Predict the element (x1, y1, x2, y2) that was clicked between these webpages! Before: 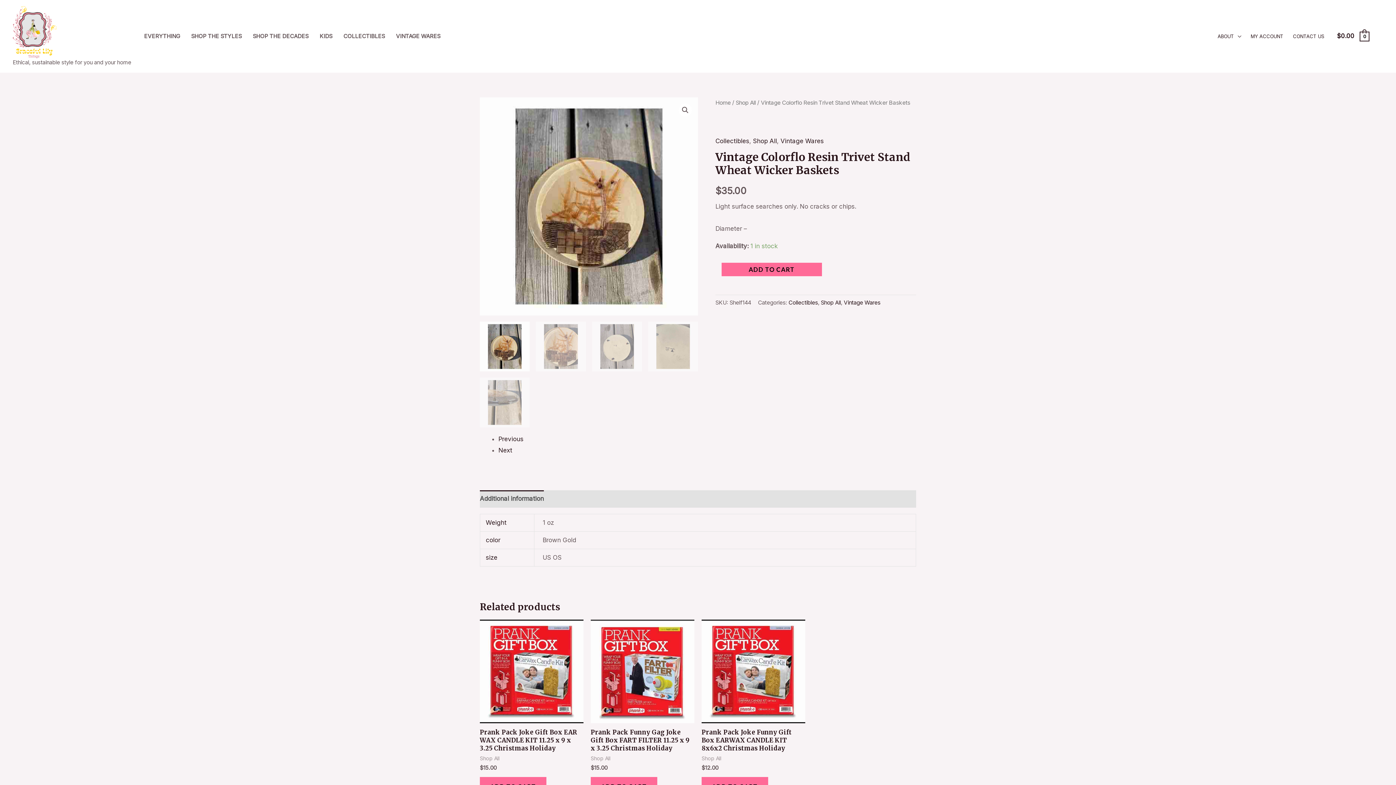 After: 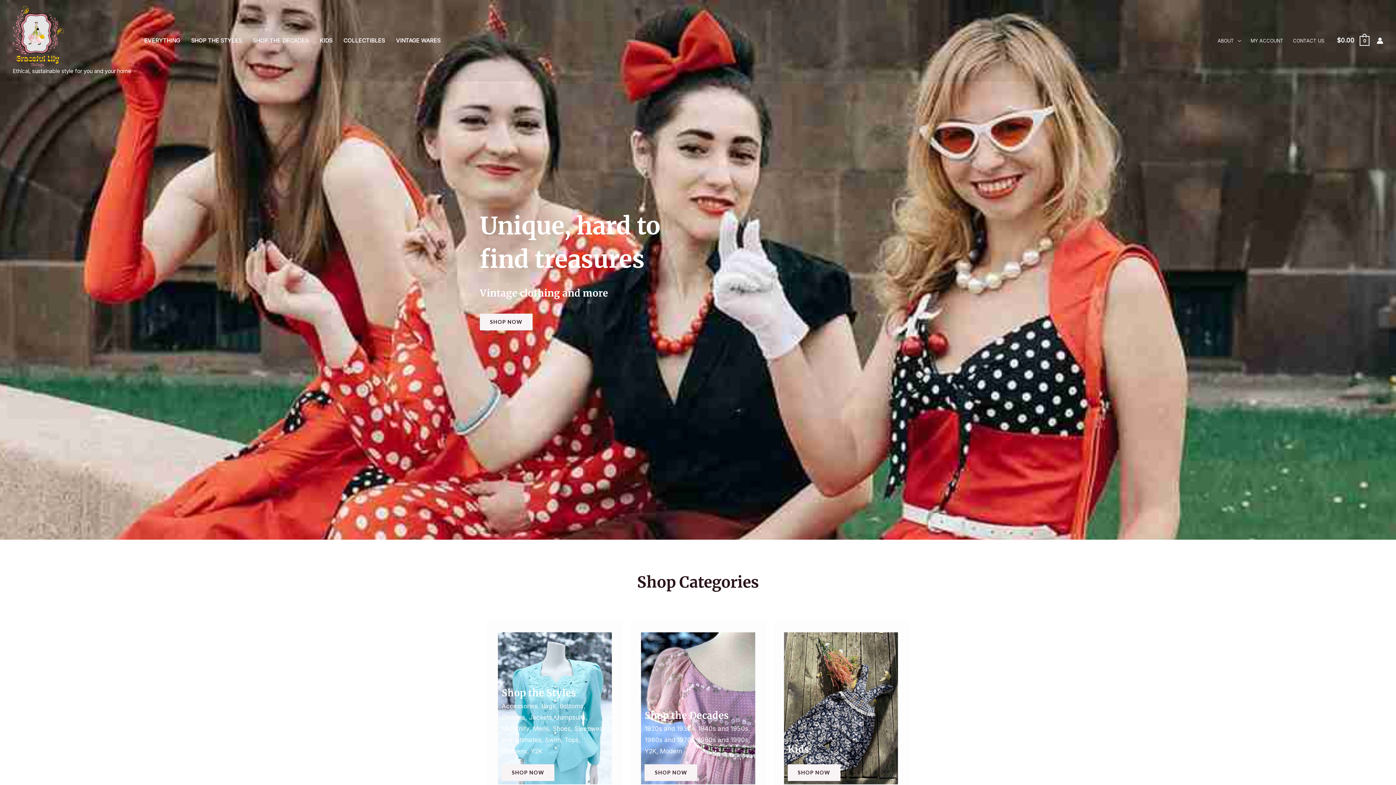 Action: bbox: (12, 6, 131, 58)